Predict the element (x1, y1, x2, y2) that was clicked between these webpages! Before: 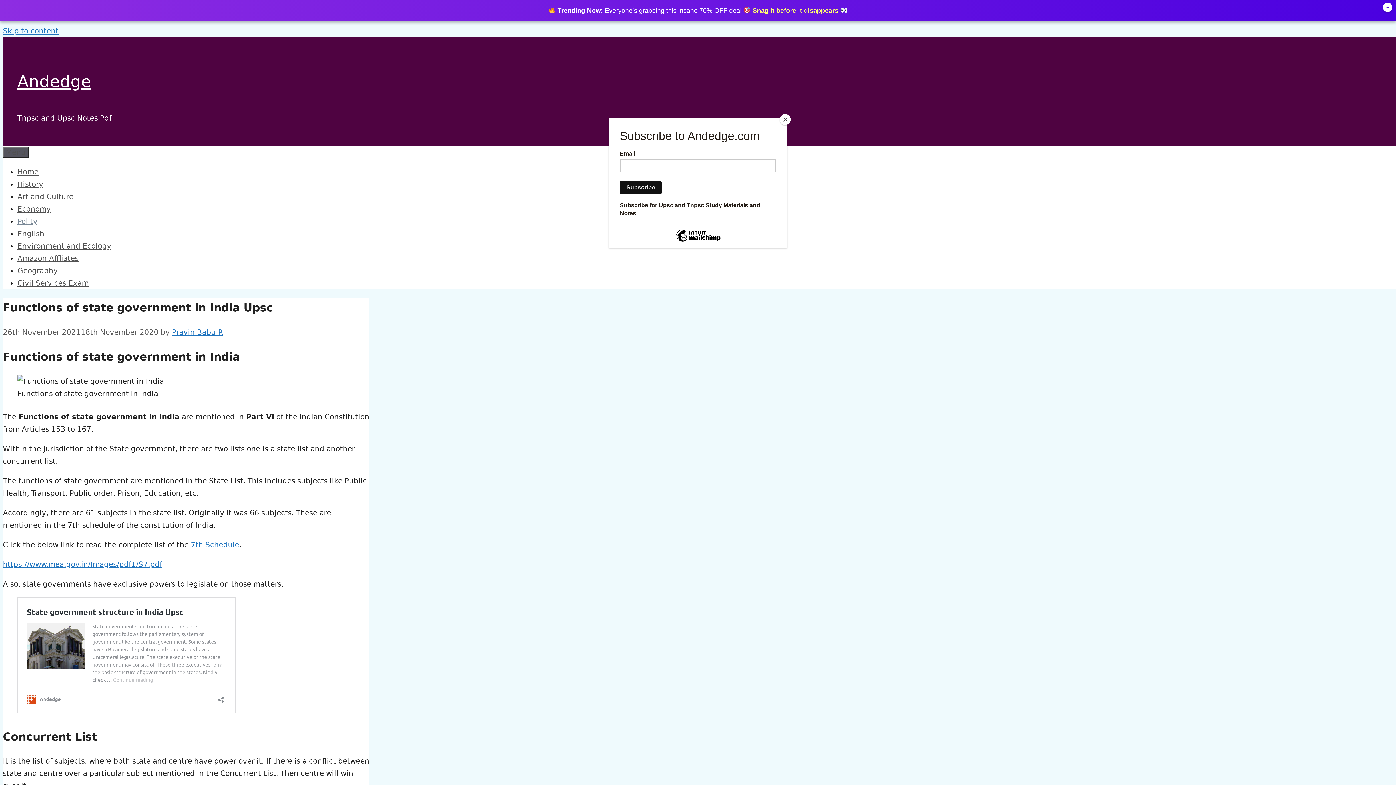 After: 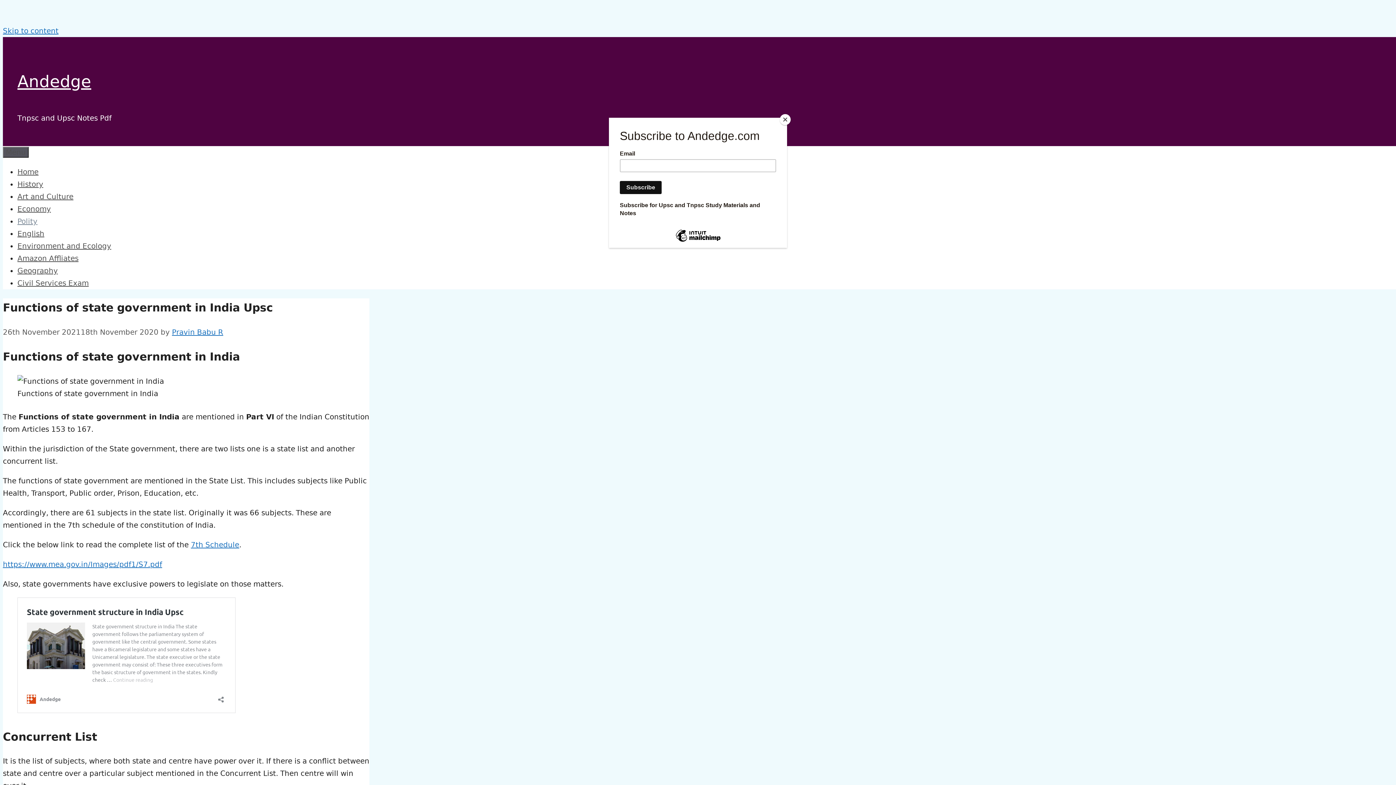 Action: label: – bbox: (1383, 2, 1392, 11)